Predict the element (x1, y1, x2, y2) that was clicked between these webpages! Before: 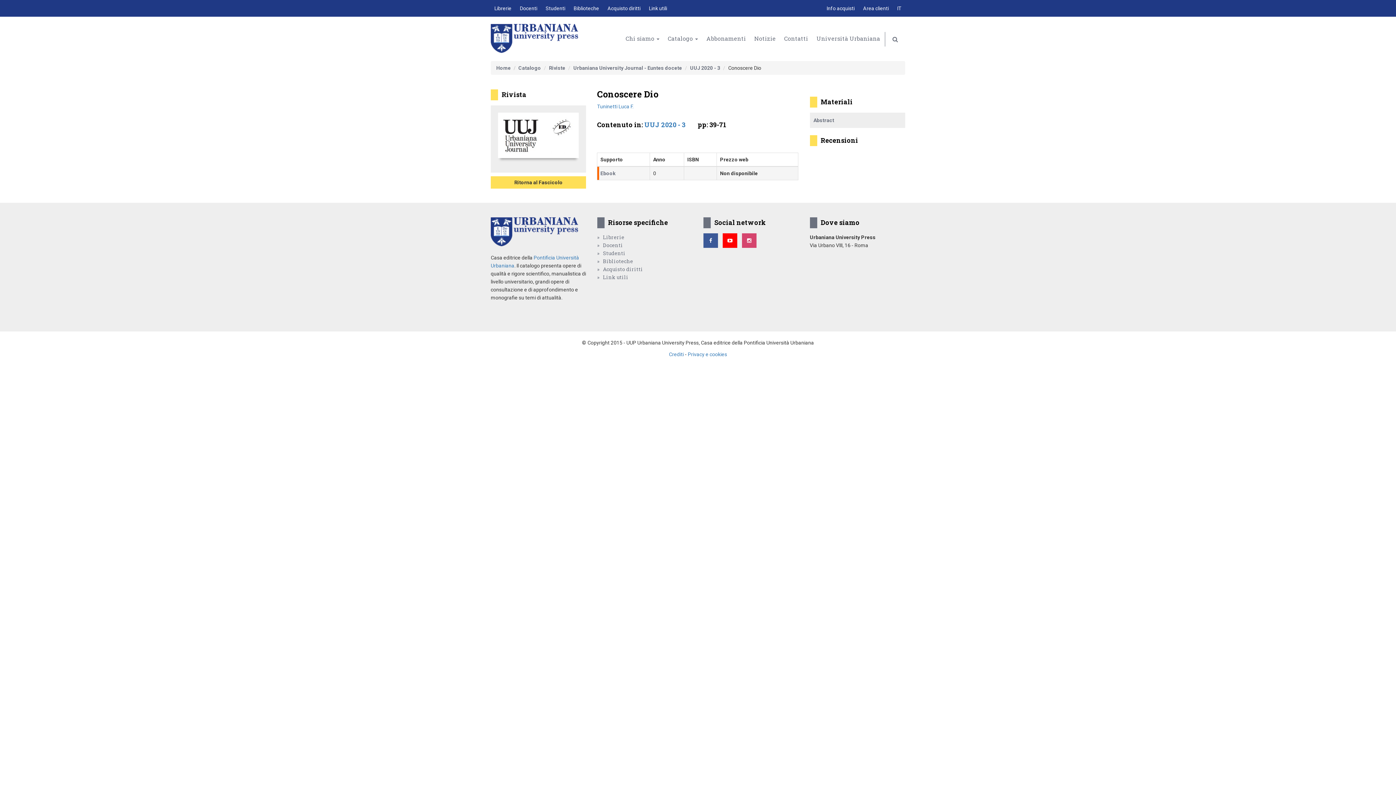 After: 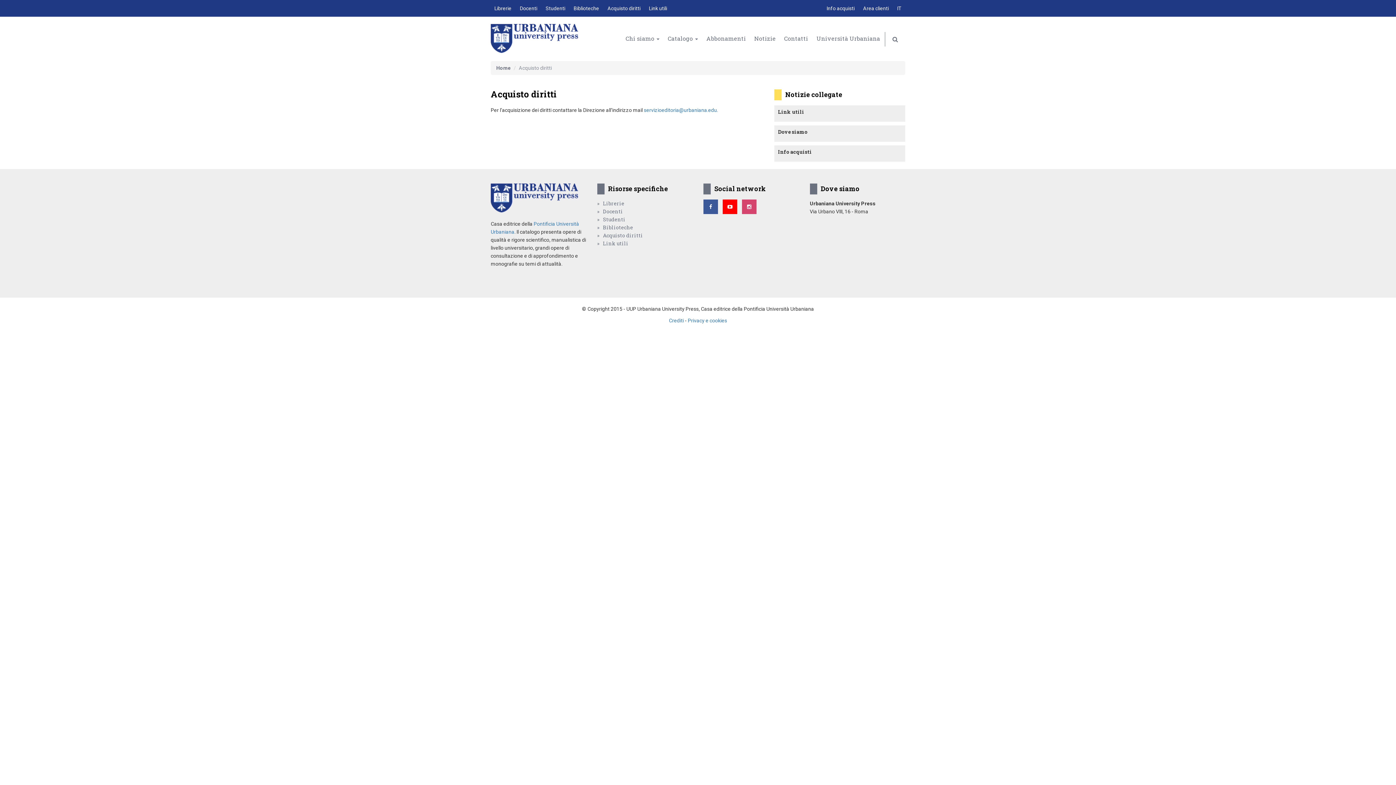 Action: label: Acquisto diritti bbox: (607, 5, 640, 11)